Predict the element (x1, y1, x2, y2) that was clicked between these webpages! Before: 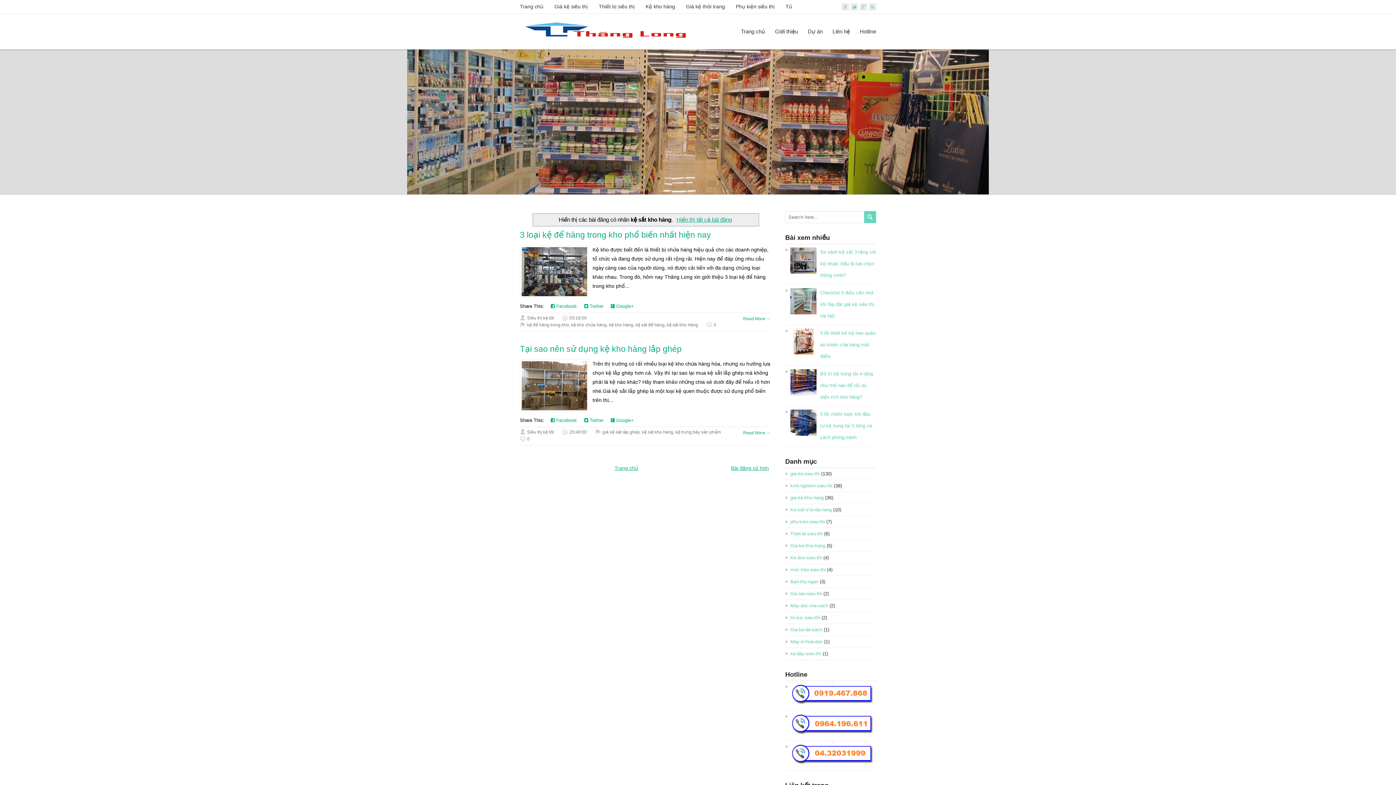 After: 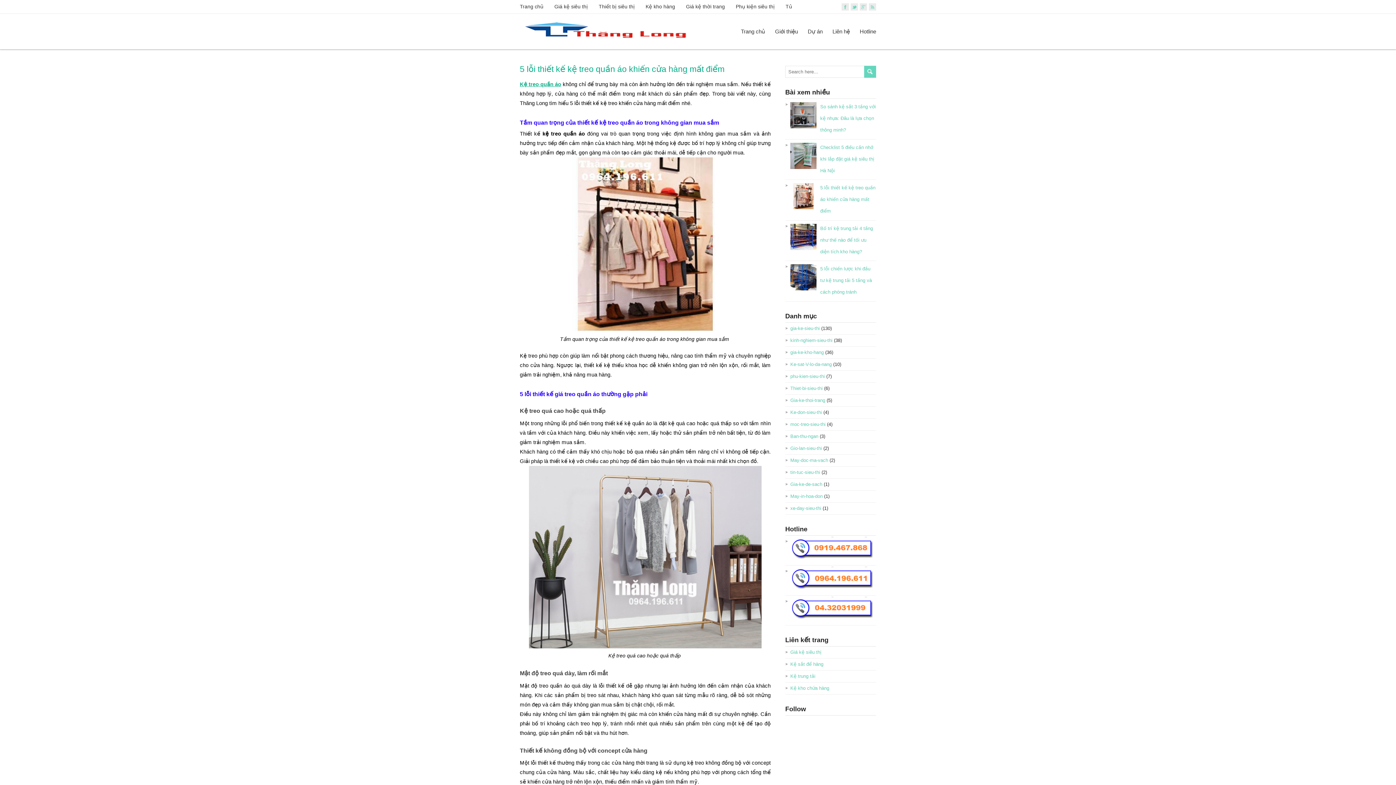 Action: label: 5 lỗi thiết kế kệ treo quần áo khiến cửa hàng mất điểm bbox: (820, 330, 875, 359)